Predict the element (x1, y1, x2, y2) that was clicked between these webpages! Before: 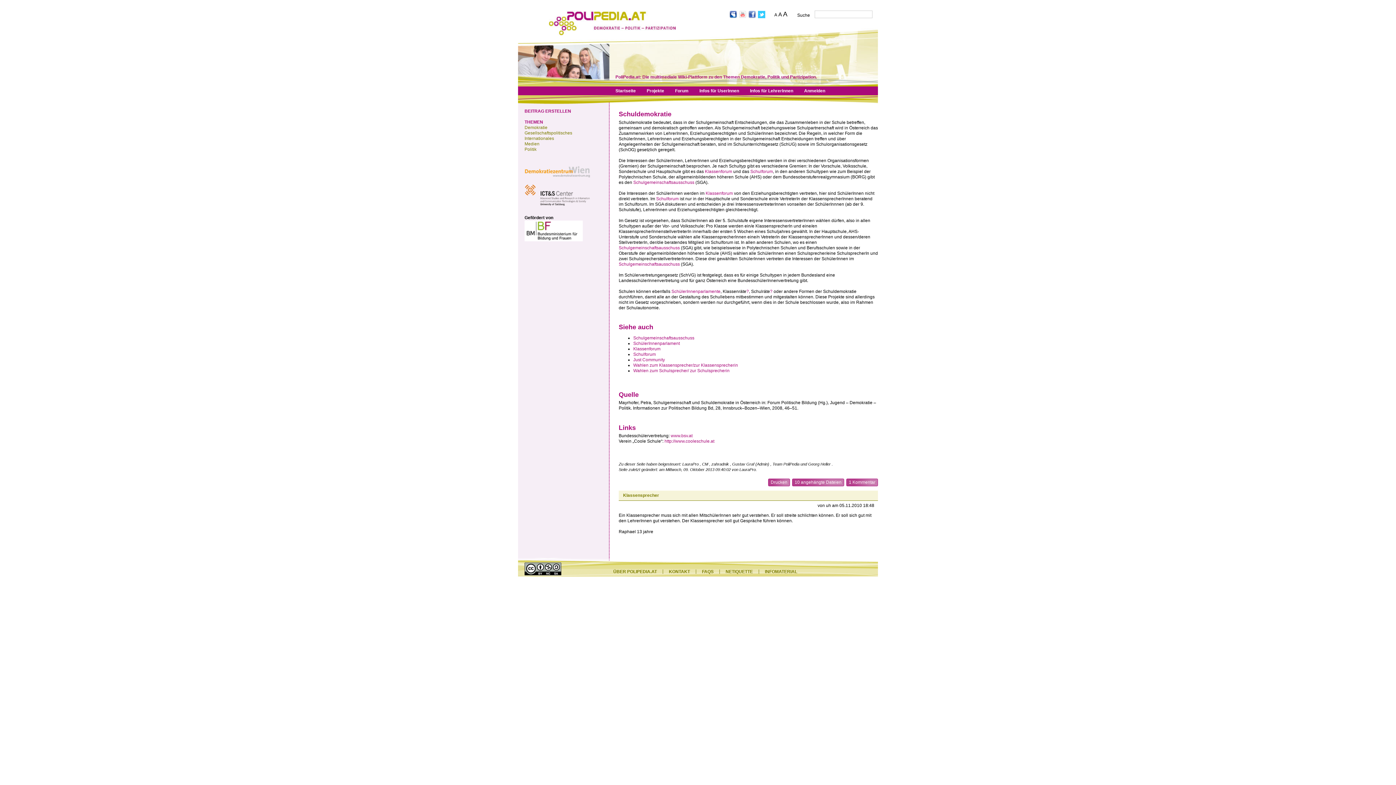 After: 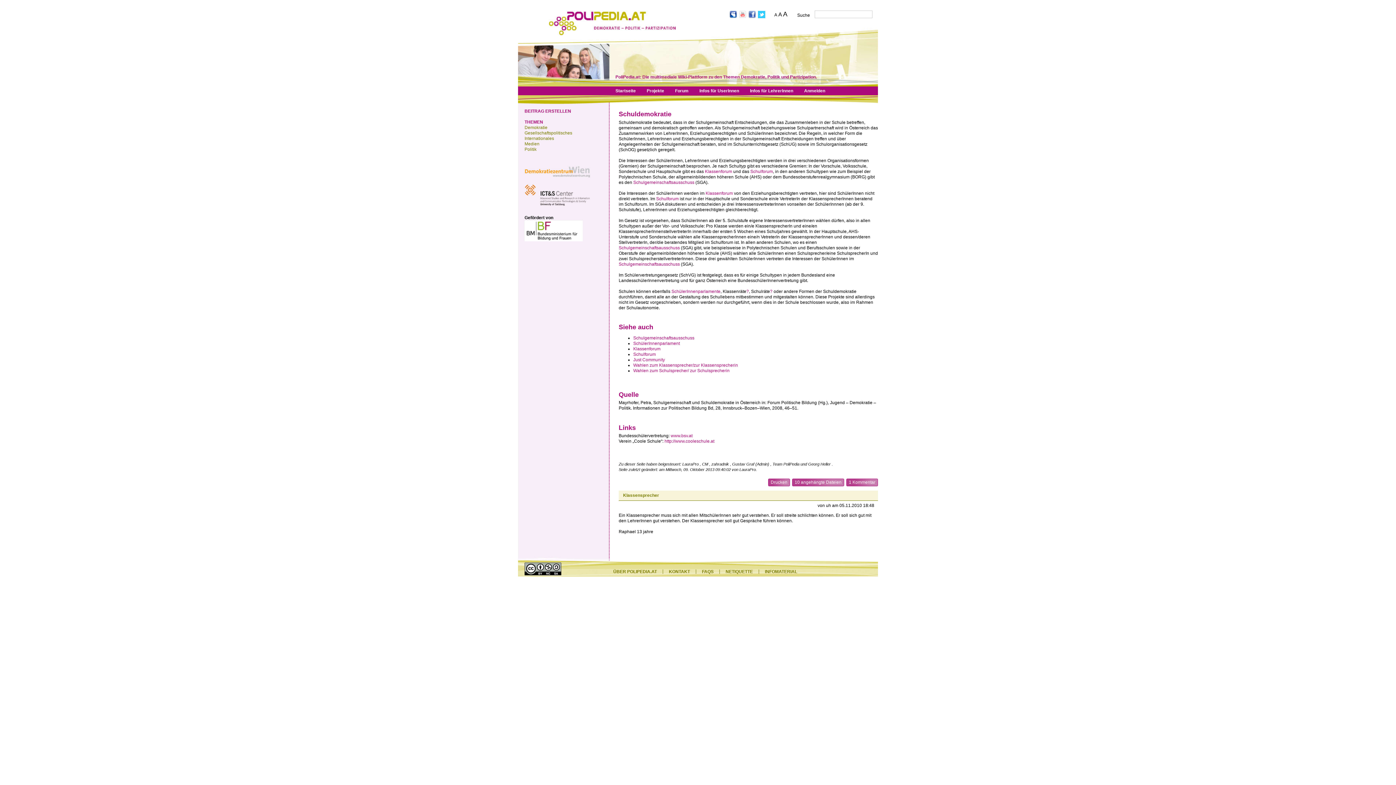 Action: bbox: (618, 110, 671, 117) label: Schuldemokratie